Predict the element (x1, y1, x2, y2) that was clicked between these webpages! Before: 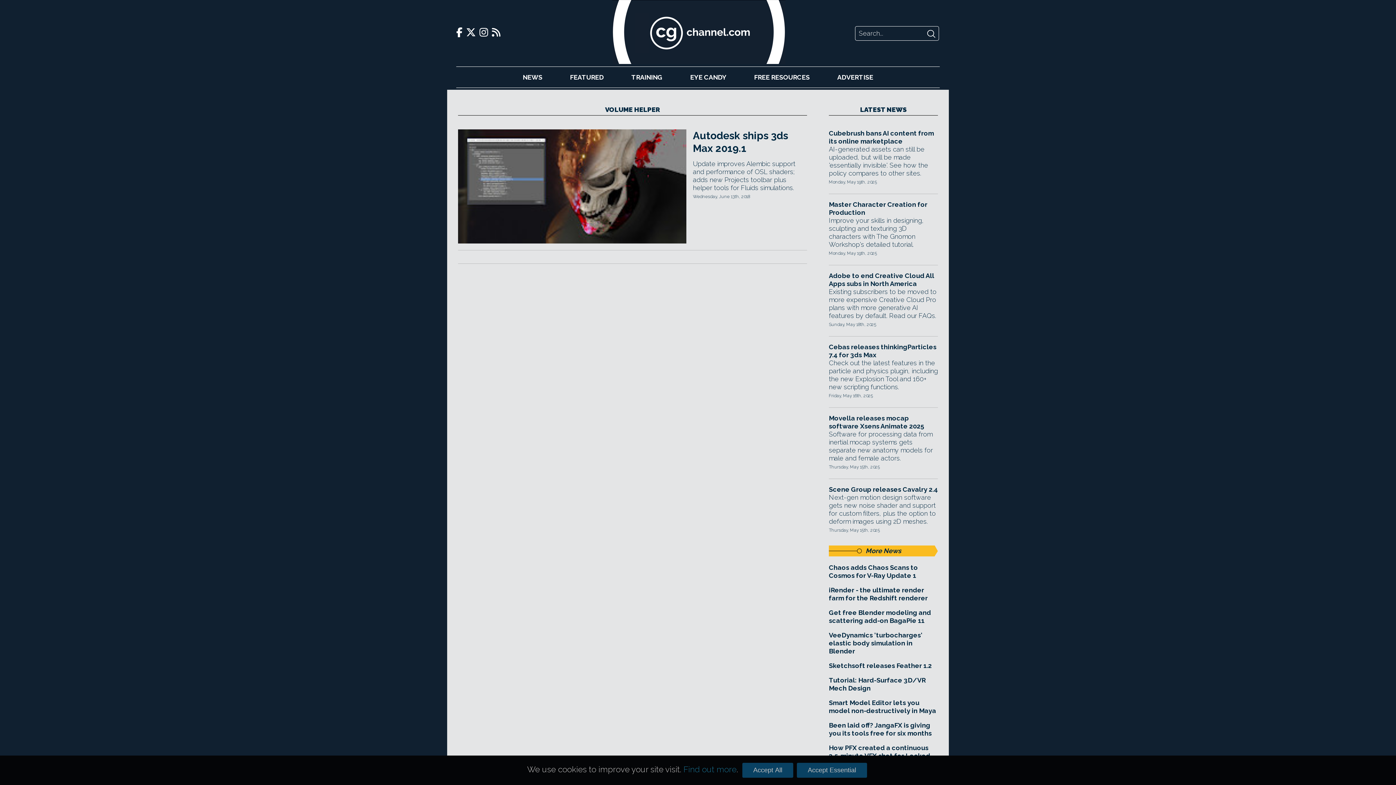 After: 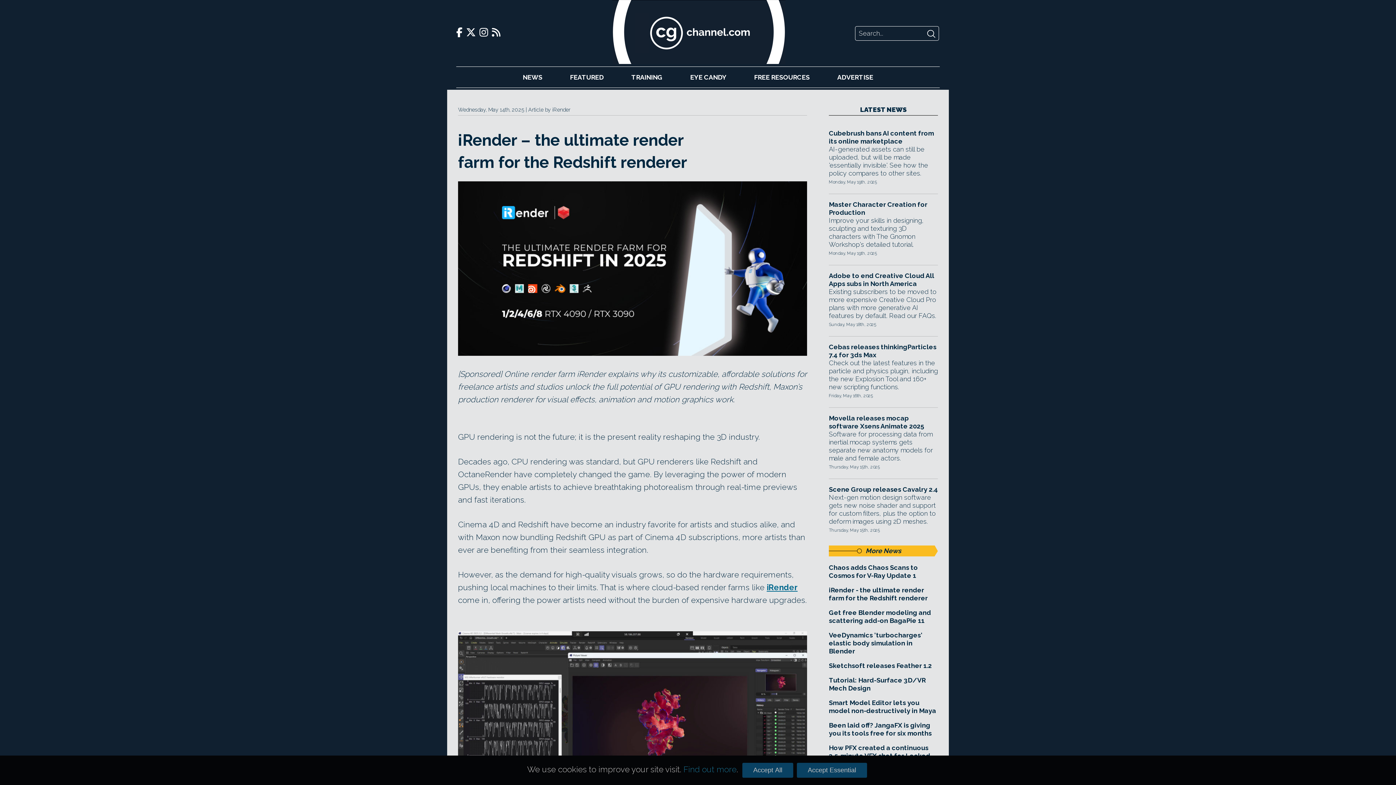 Action: bbox: (829, 586, 938, 602) label: iRender - the ultimate render farm for the Redshift renderer